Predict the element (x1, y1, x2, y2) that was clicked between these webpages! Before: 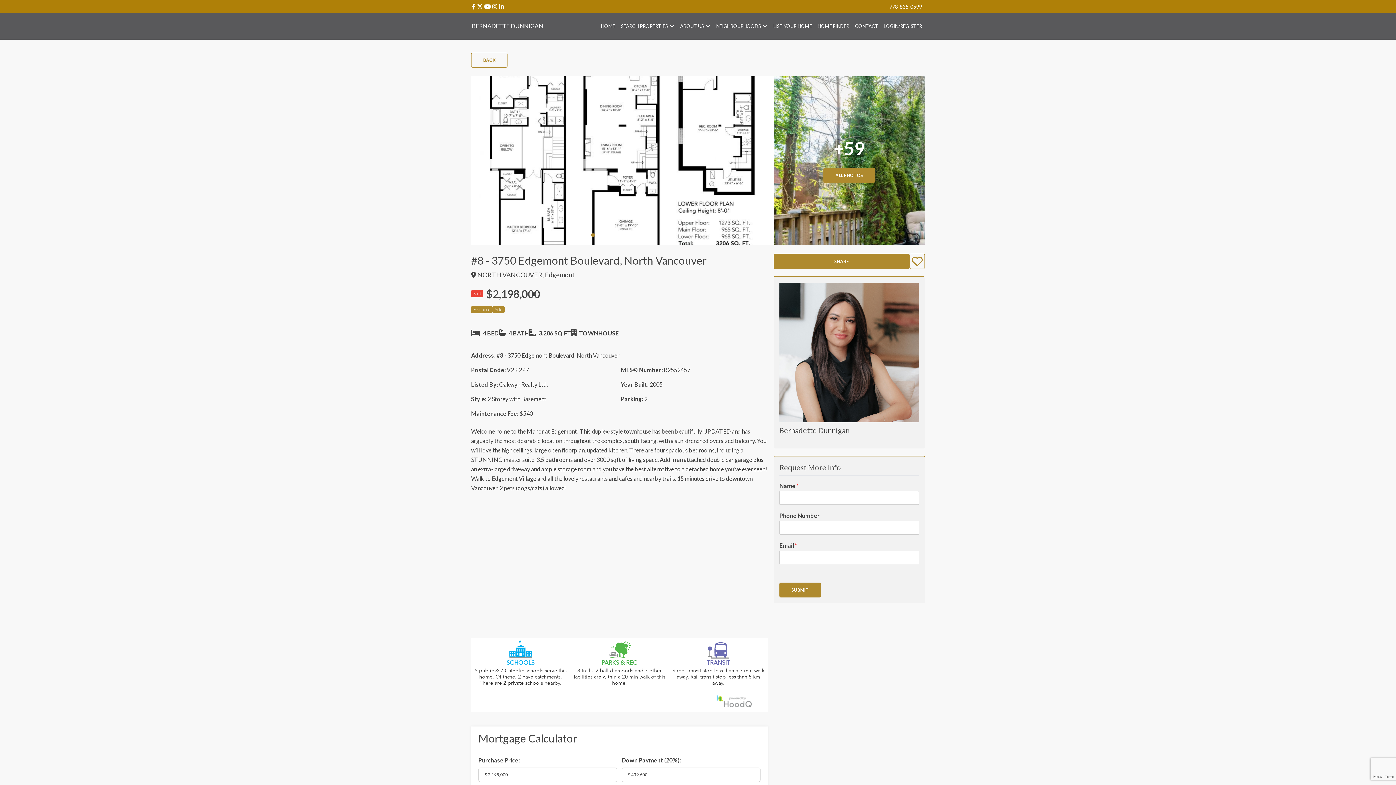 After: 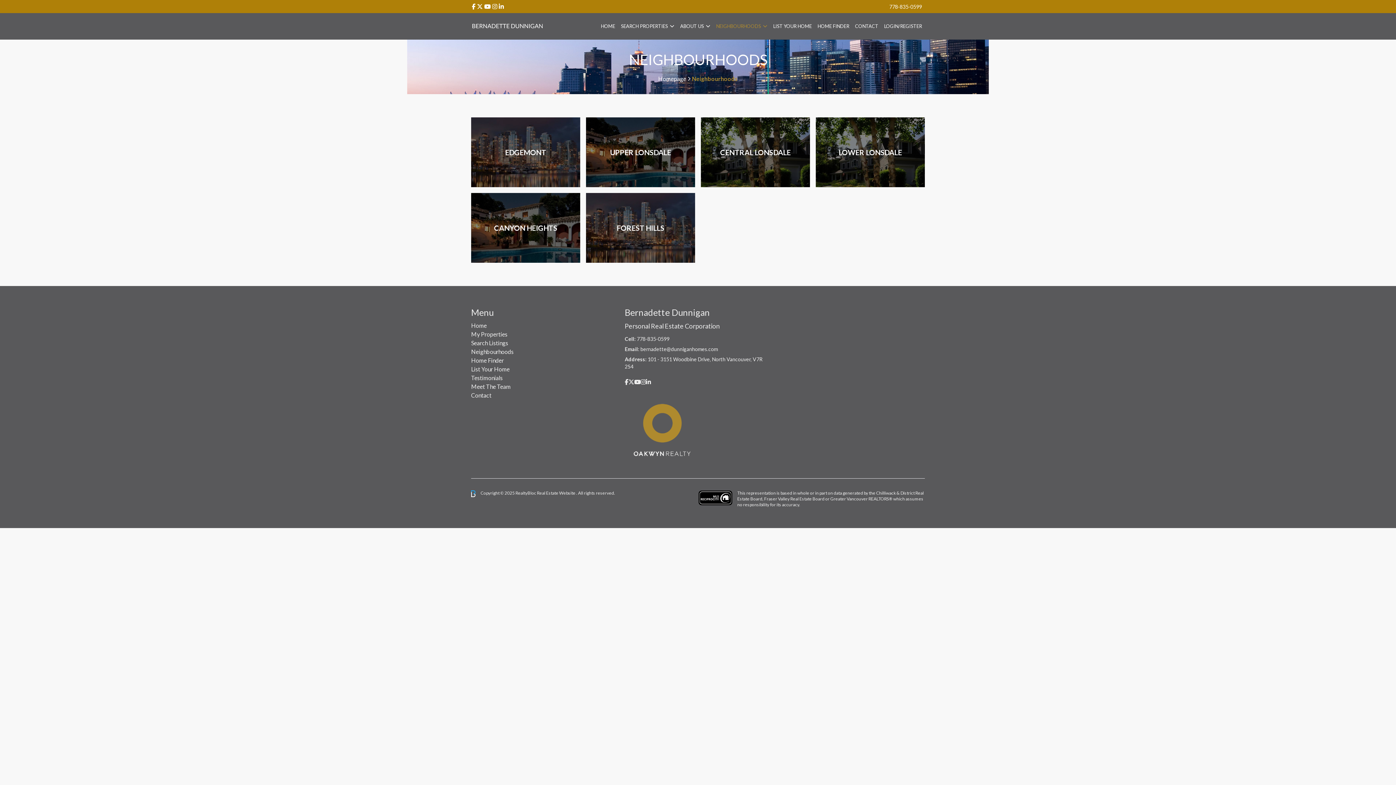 Action: bbox: (713, 19, 770, 32) label: NEIGHBOURHOODS